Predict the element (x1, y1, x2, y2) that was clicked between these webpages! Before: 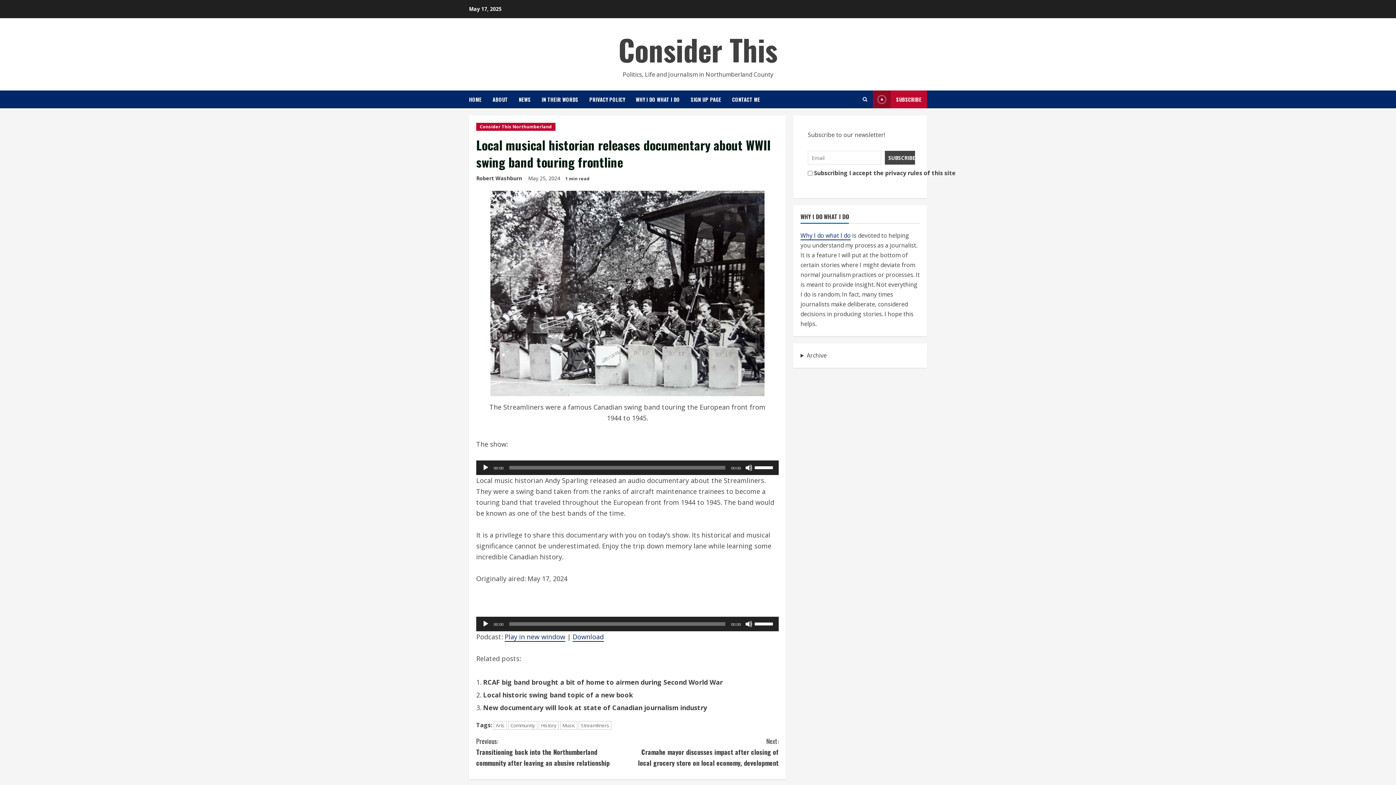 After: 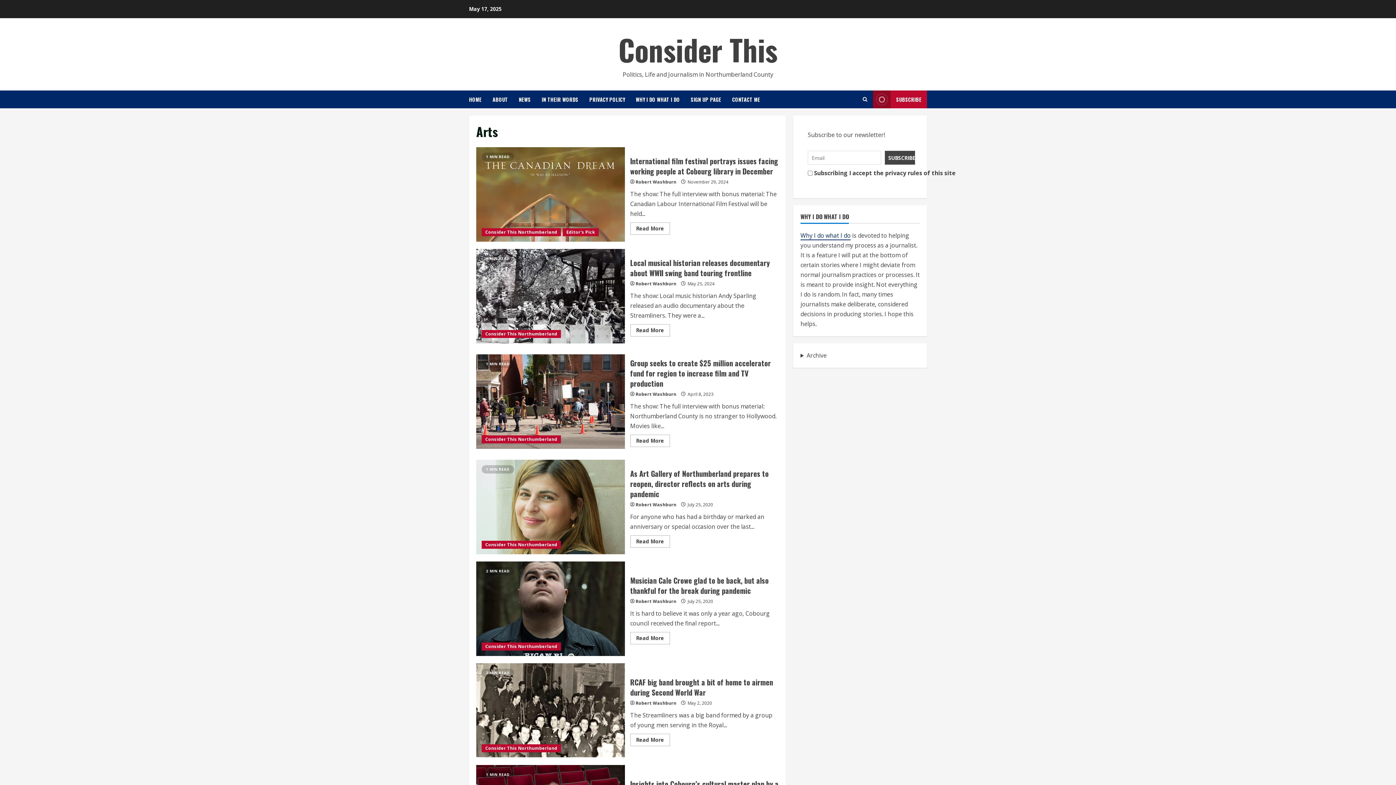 Action: label: Arts bbox: (493, 721, 506, 730)